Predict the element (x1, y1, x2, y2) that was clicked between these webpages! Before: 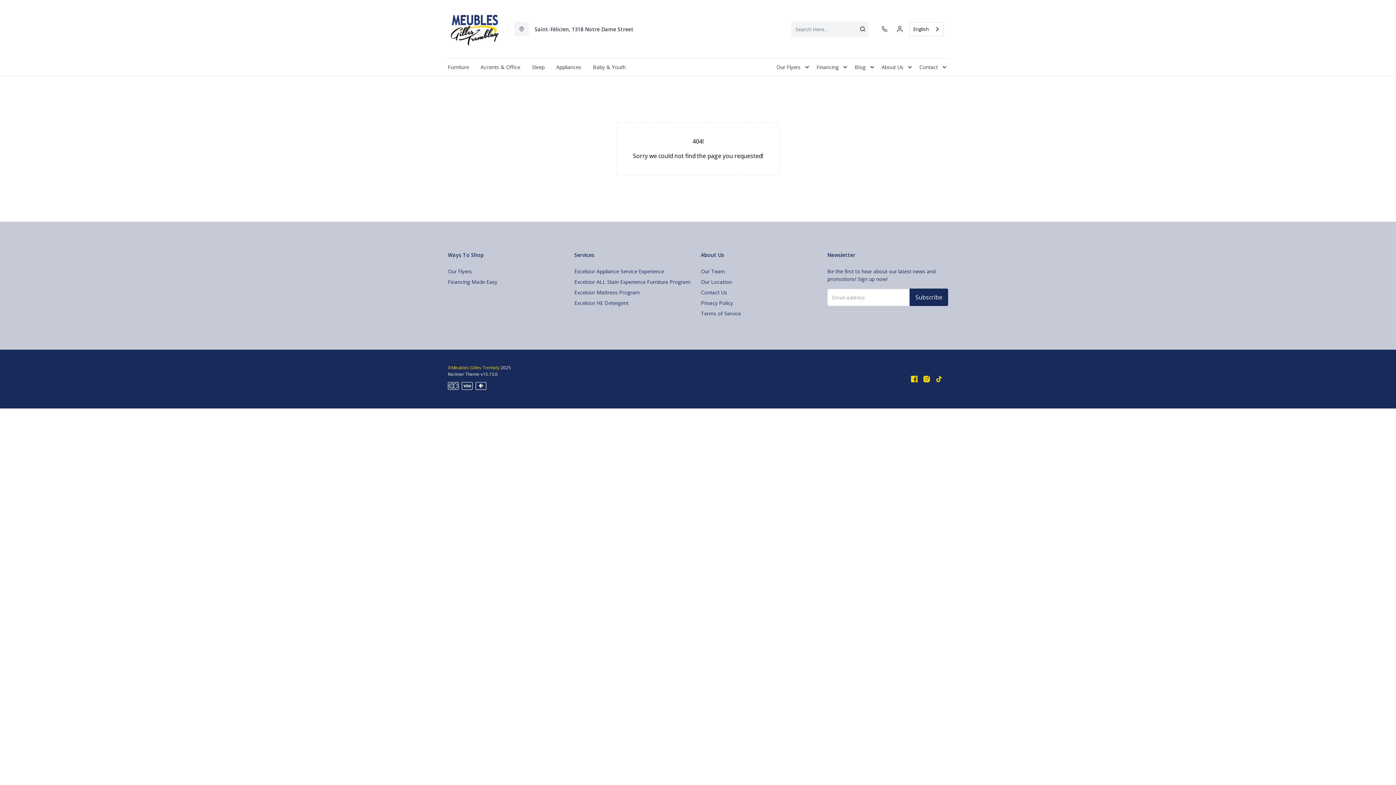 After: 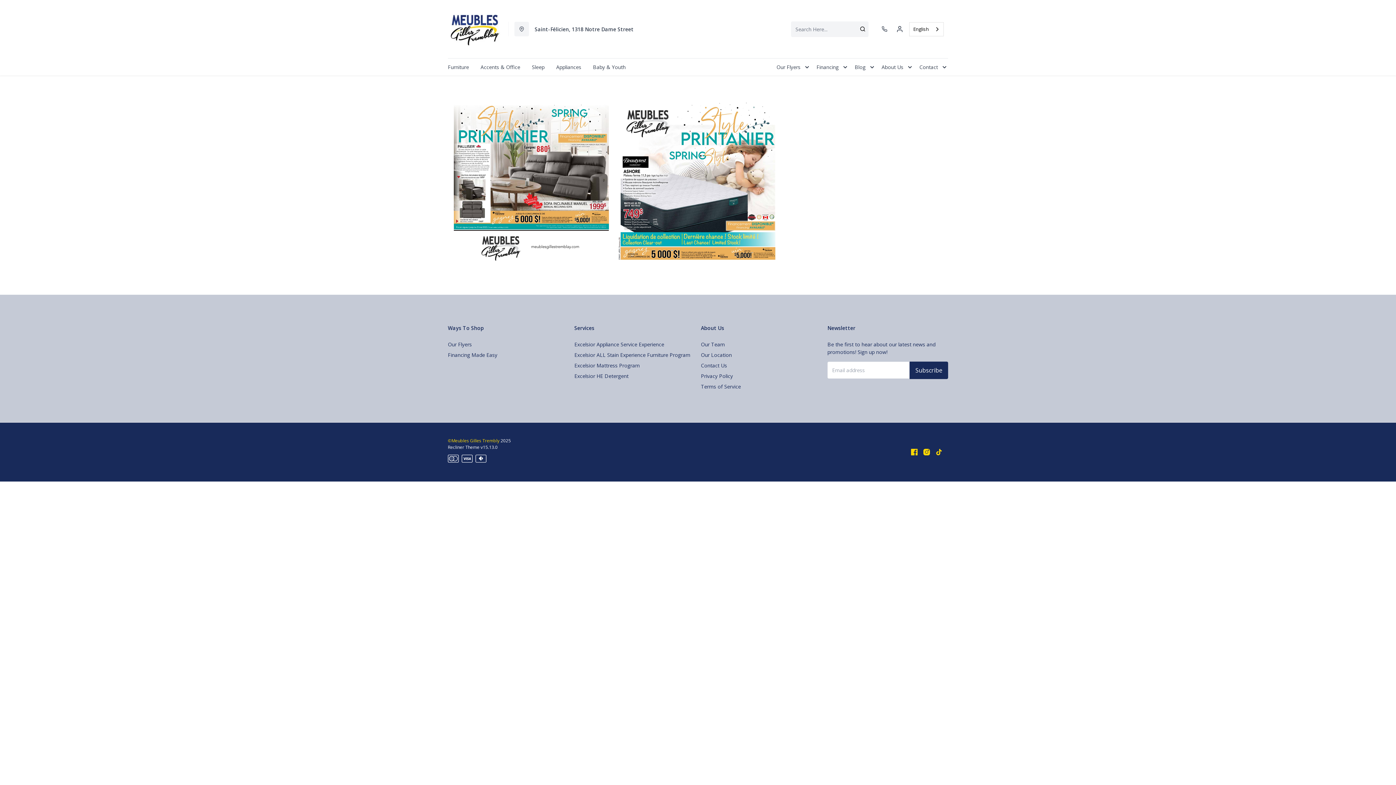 Action: label: Our Flyers bbox: (448, 265, 472, 277)